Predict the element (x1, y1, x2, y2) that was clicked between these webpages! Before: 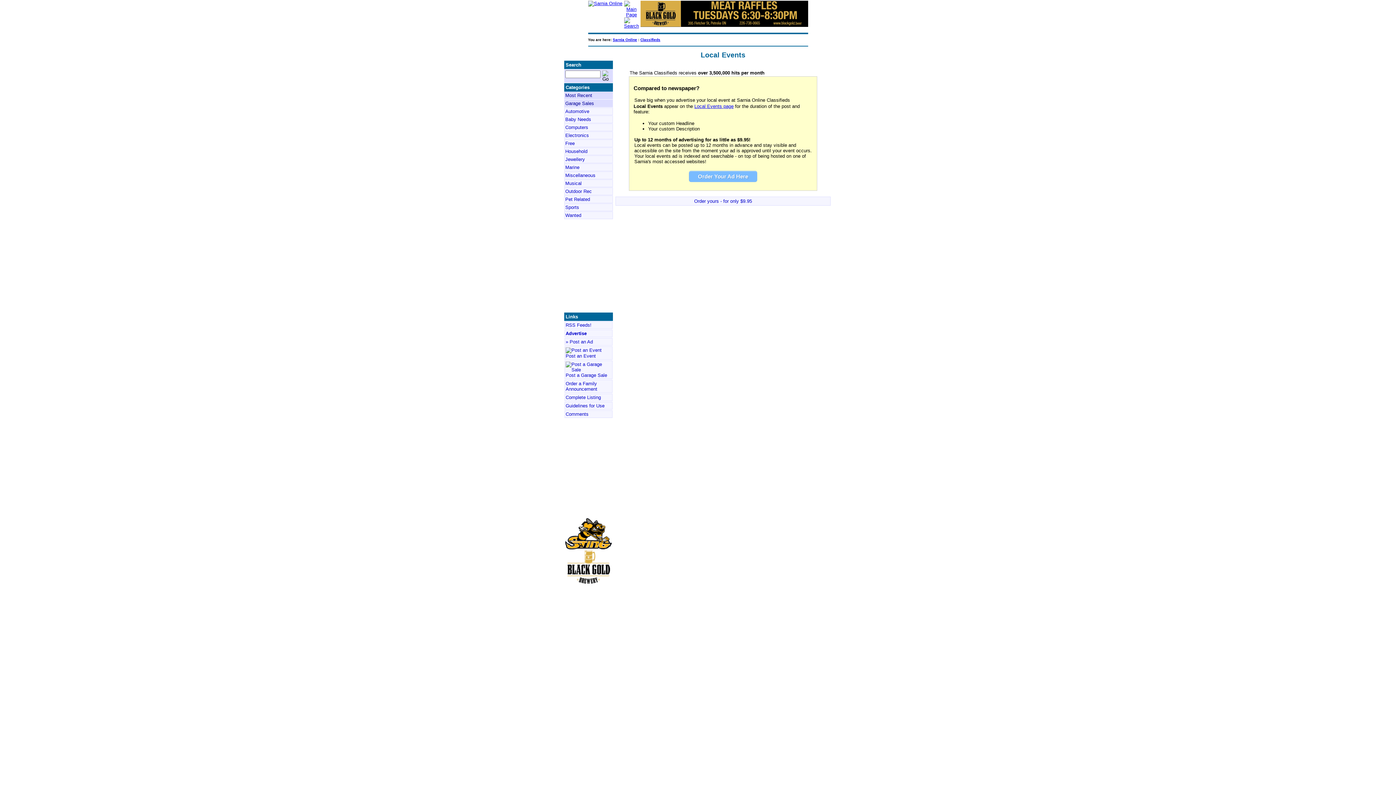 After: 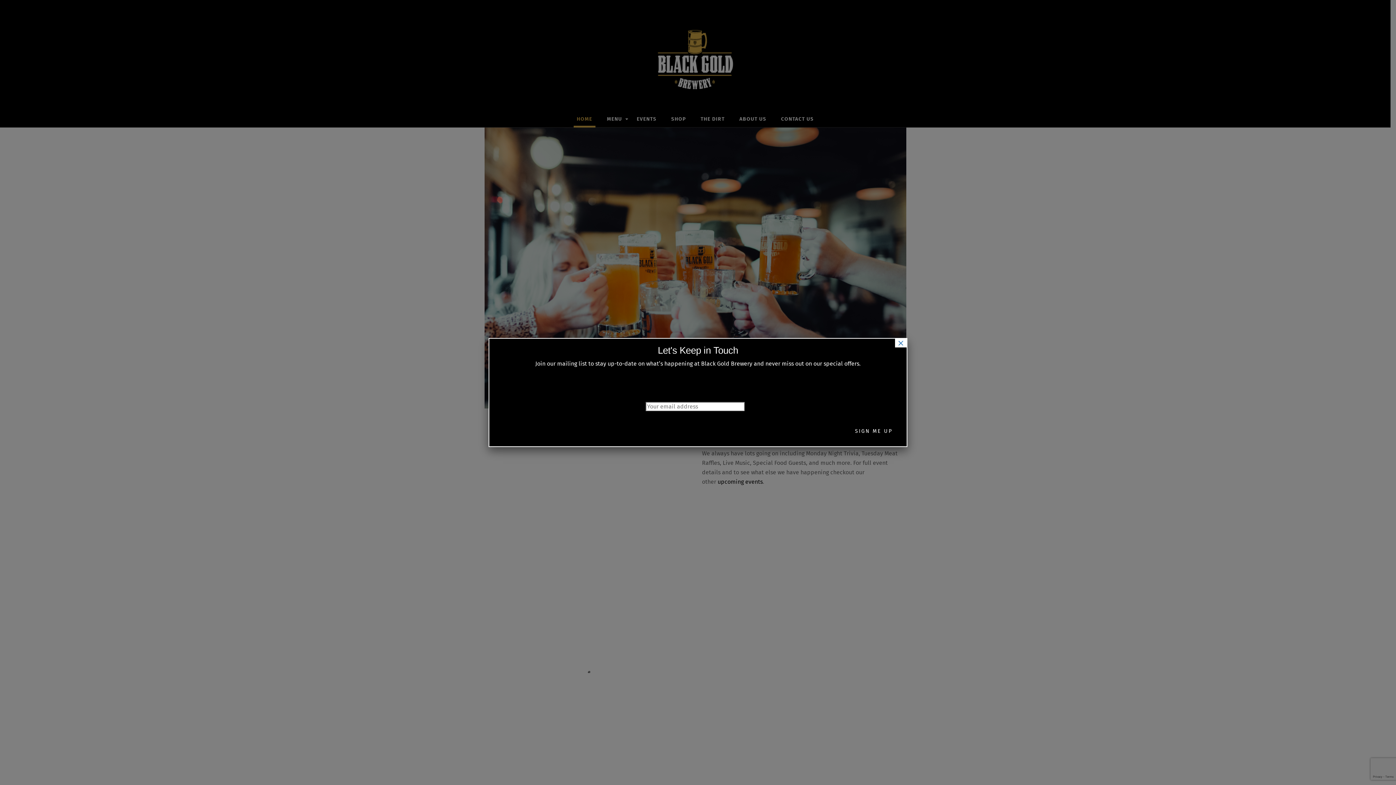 Action: bbox: (640, 22, 808, 28)